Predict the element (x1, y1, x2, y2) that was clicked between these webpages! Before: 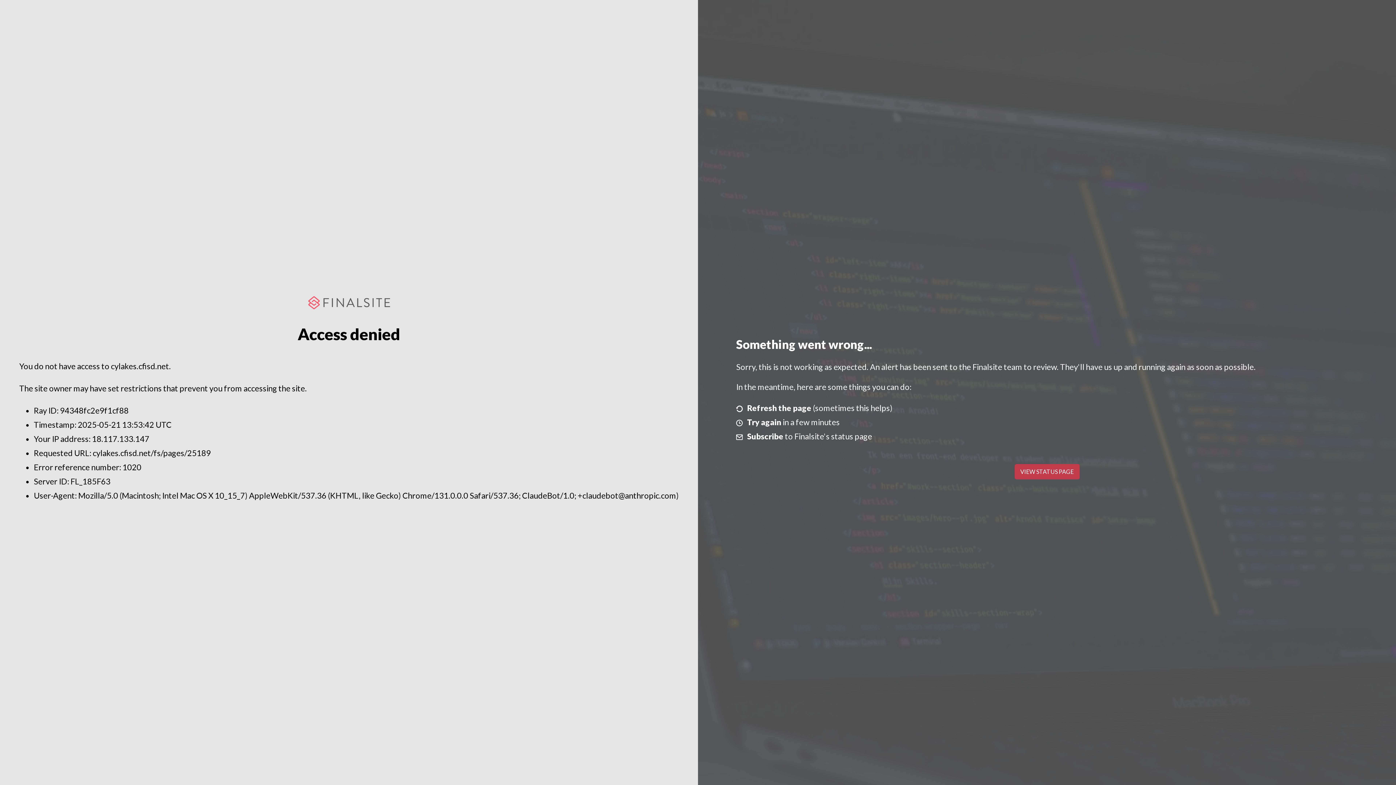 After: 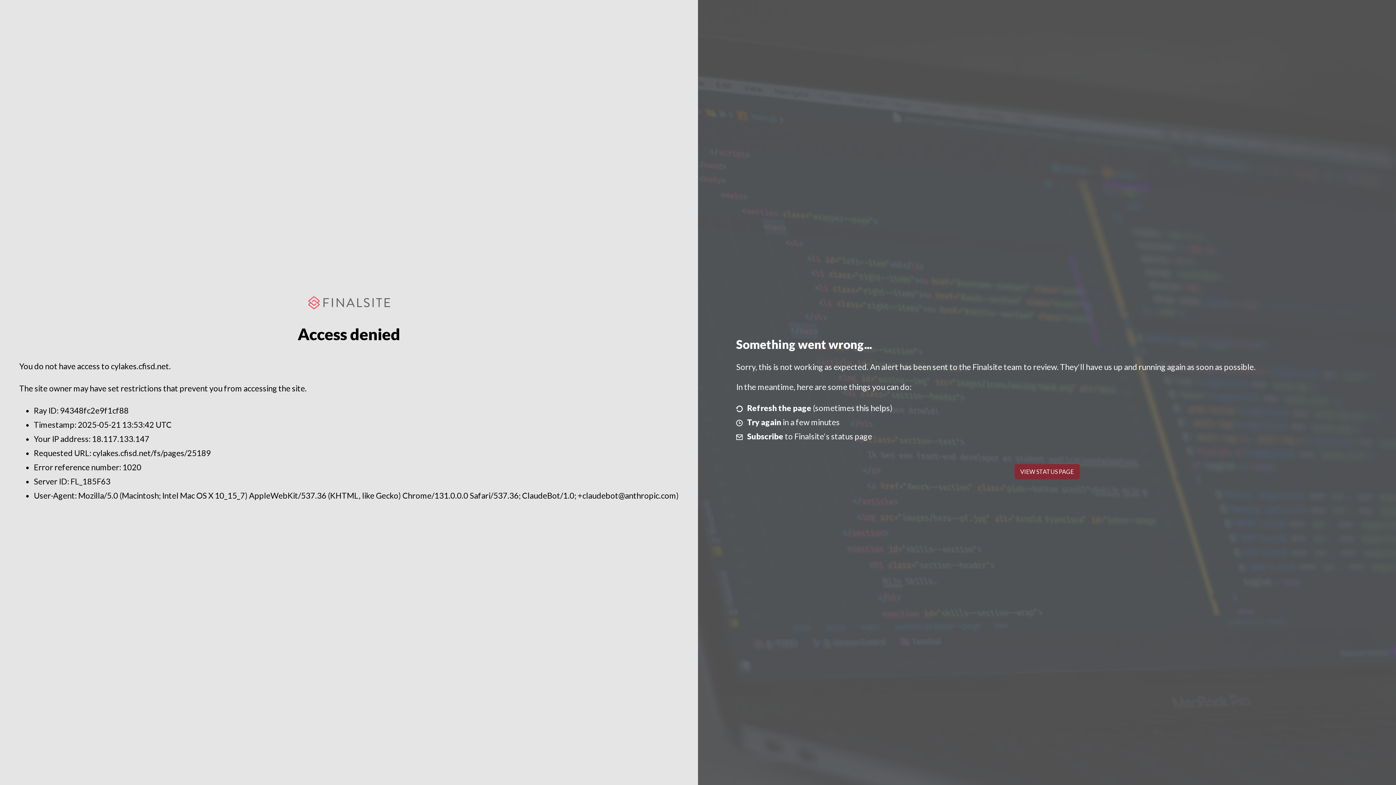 Action: label: VIEW STATUS PAGE bbox: (1014, 464, 1079, 479)